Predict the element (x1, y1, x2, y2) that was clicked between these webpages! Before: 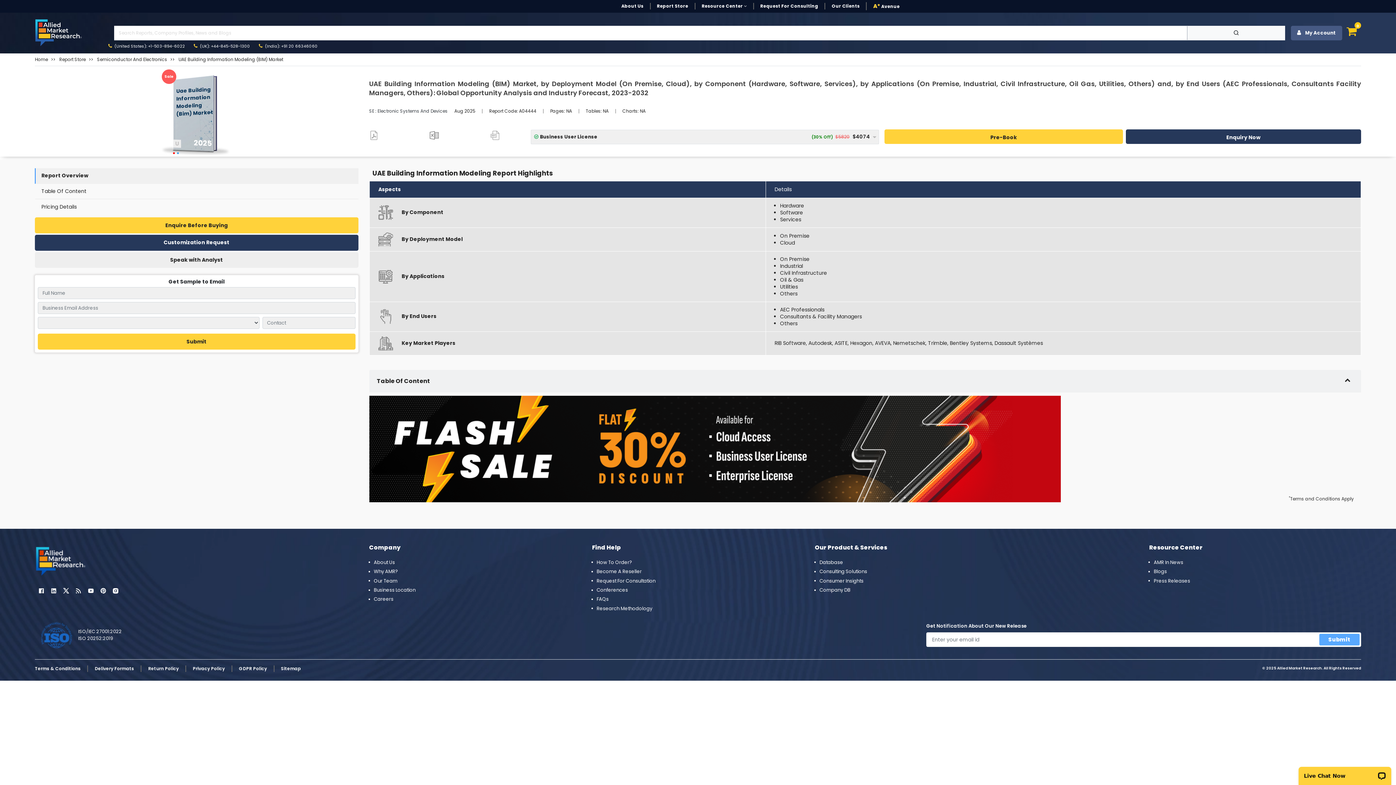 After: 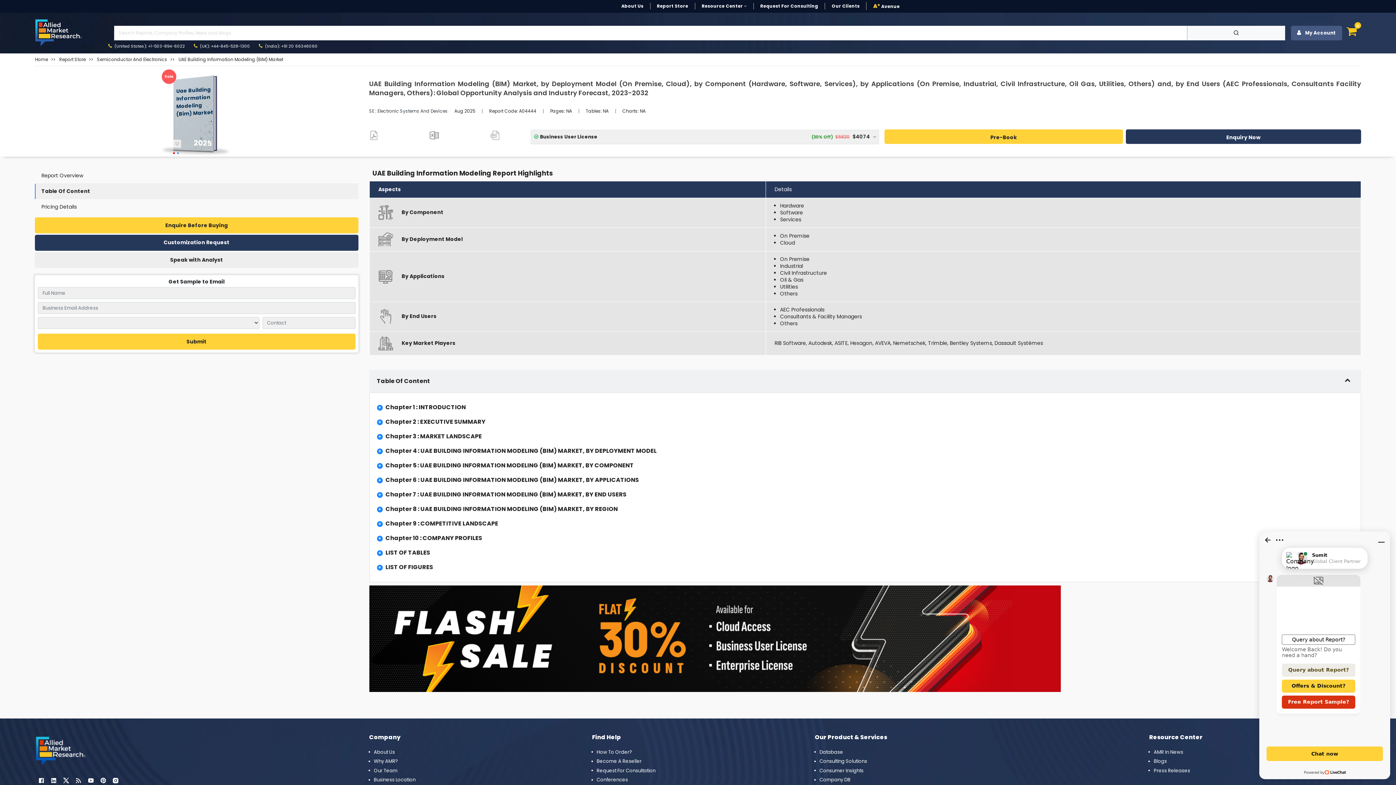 Action: label: Table Of Content bbox: (41, 187, 86, 194)